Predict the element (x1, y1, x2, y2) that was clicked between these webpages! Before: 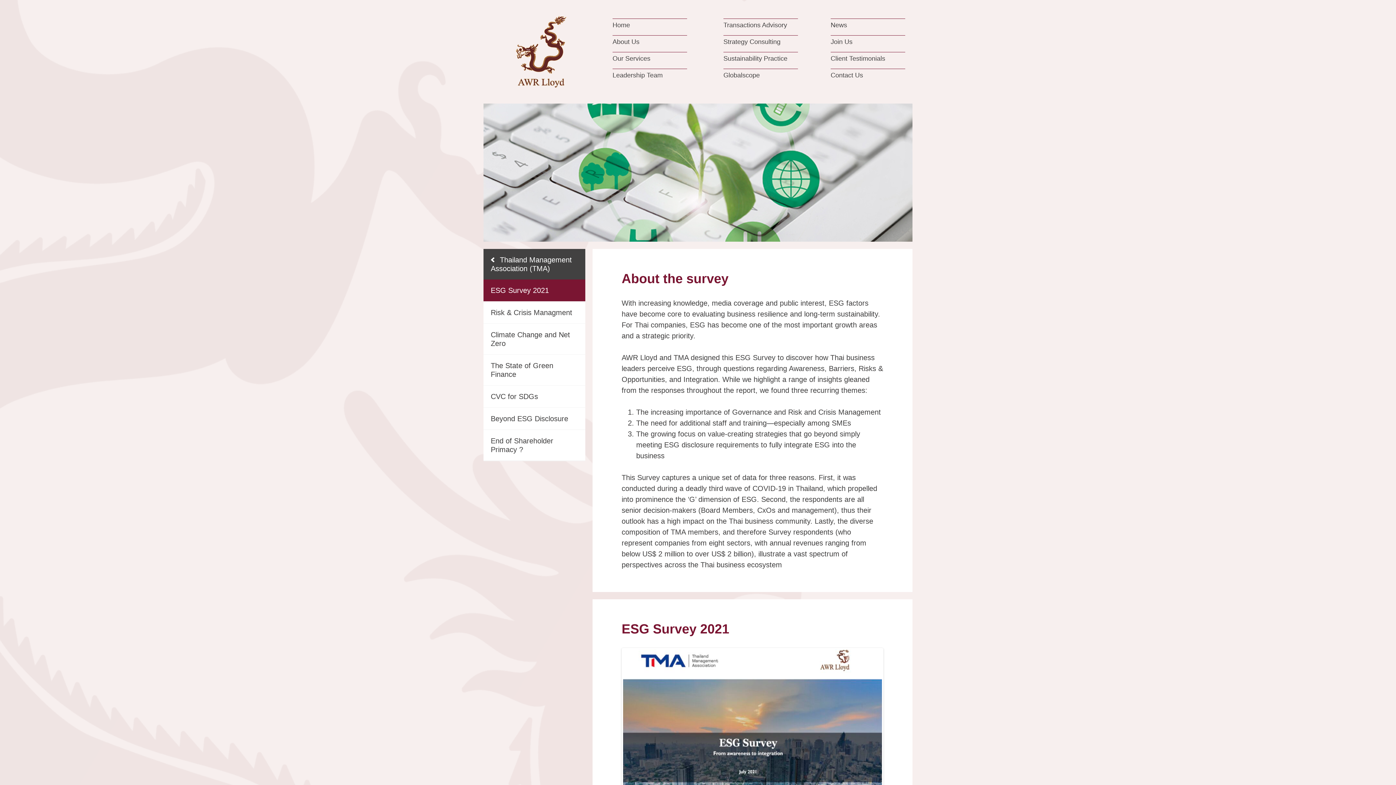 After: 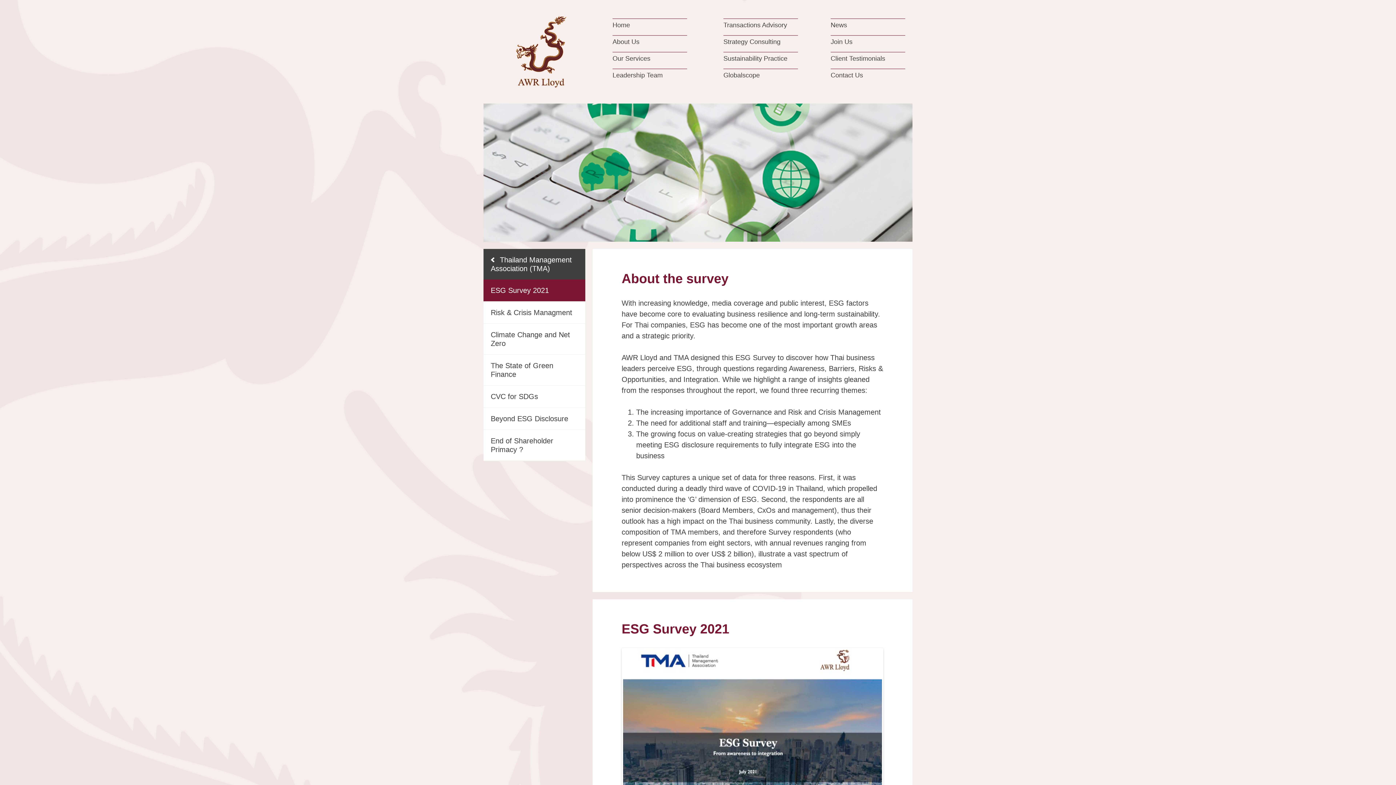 Action: bbox: (483, 279, 585, 301) label: ESG Survey 2021